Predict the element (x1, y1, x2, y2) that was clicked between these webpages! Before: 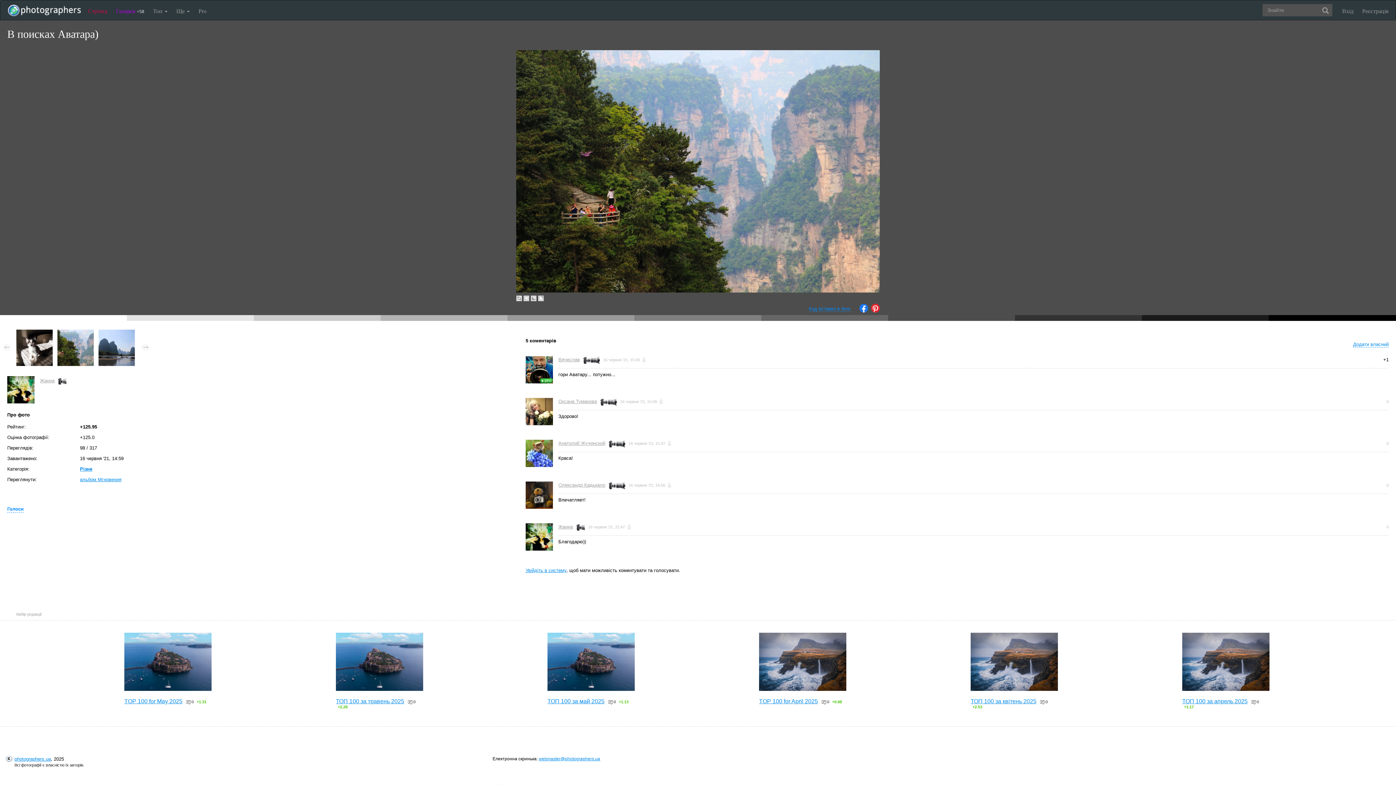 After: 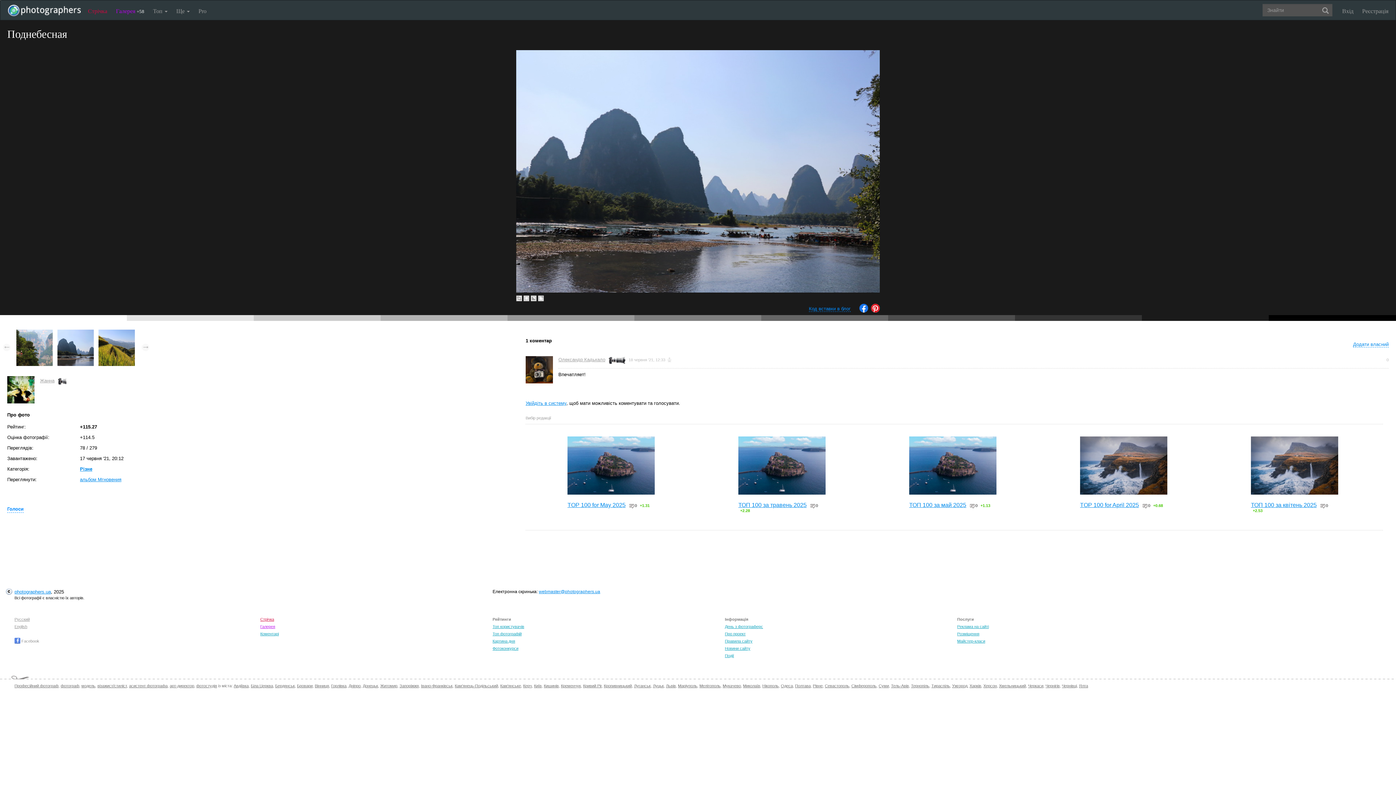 Action: bbox: (98, 330, 134, 336)